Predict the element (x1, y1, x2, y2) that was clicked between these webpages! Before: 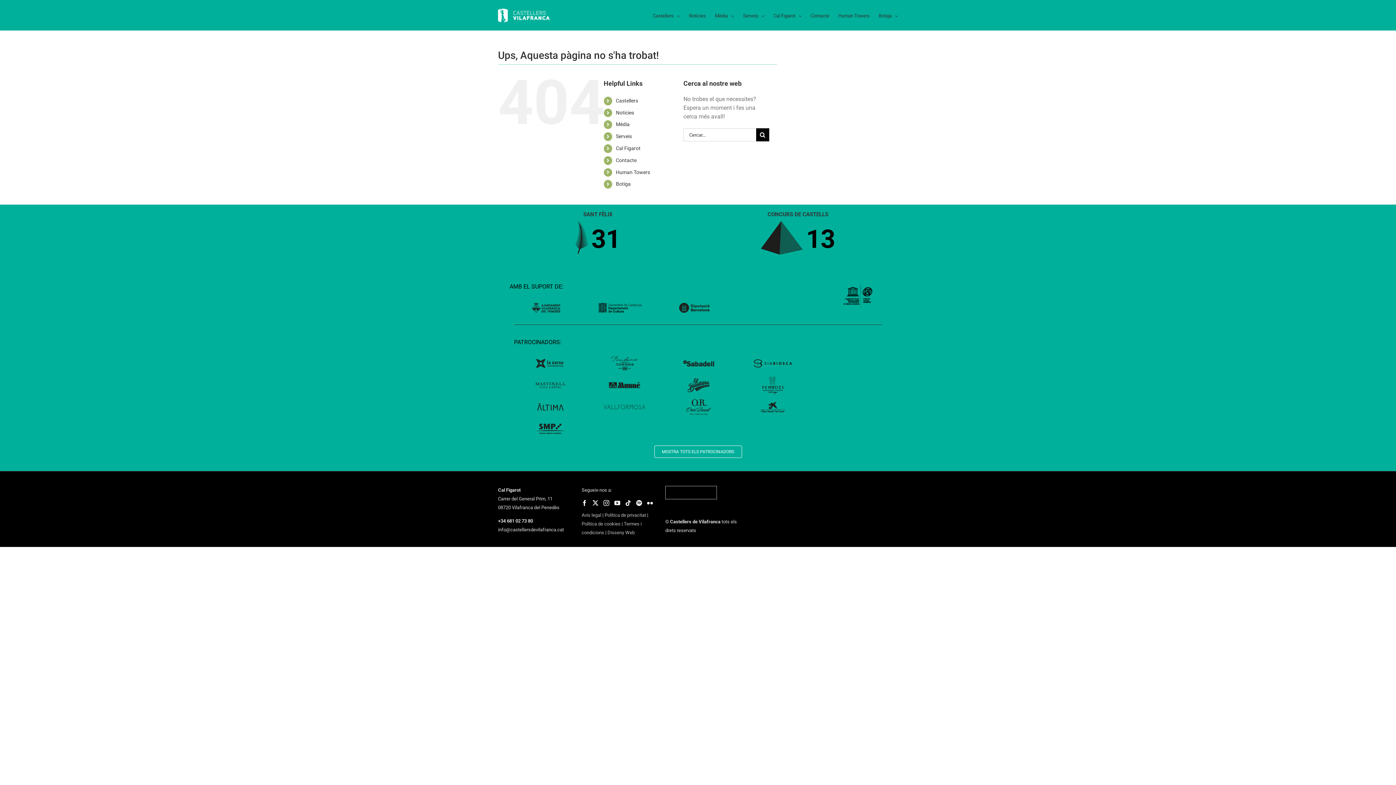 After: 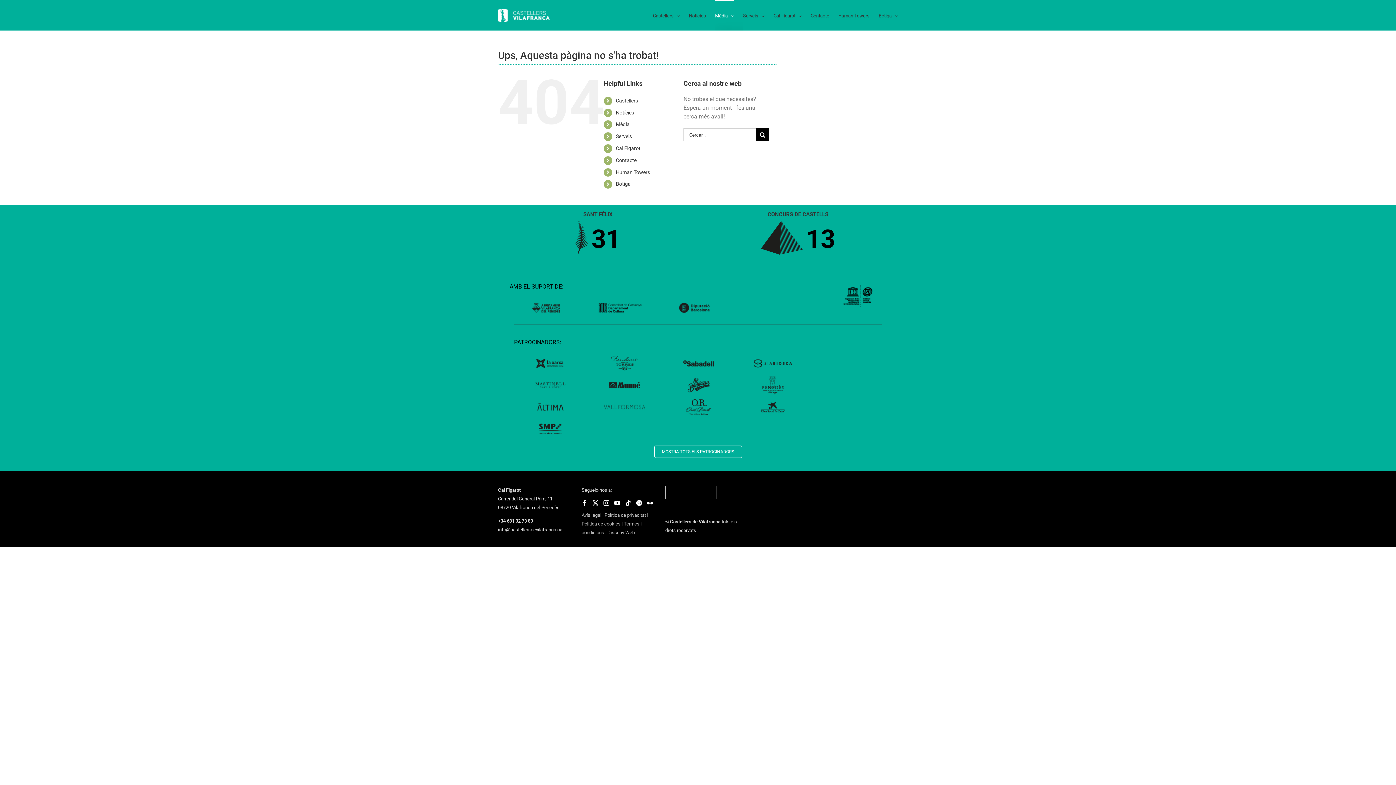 Action: label: Mèdia bbox: (715, 0, 734, 30)